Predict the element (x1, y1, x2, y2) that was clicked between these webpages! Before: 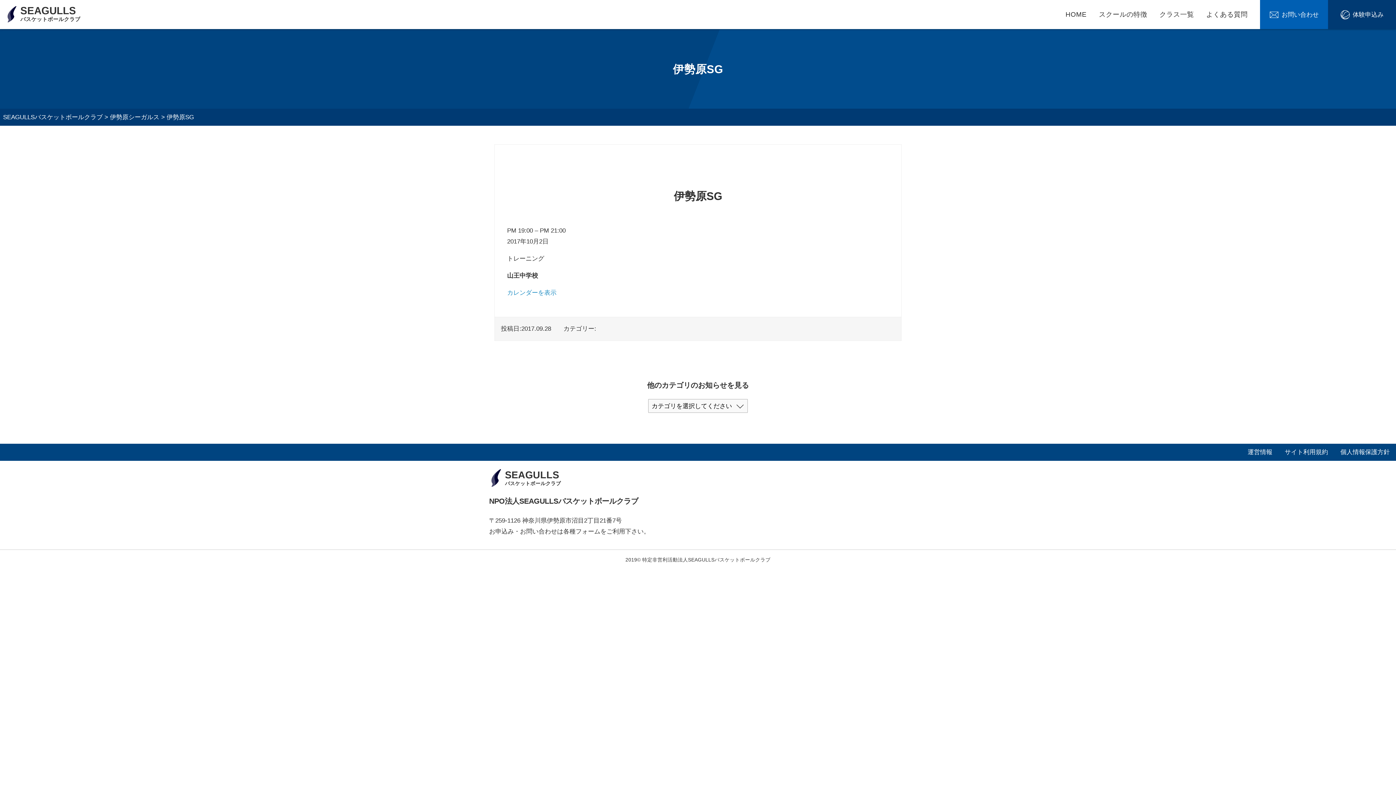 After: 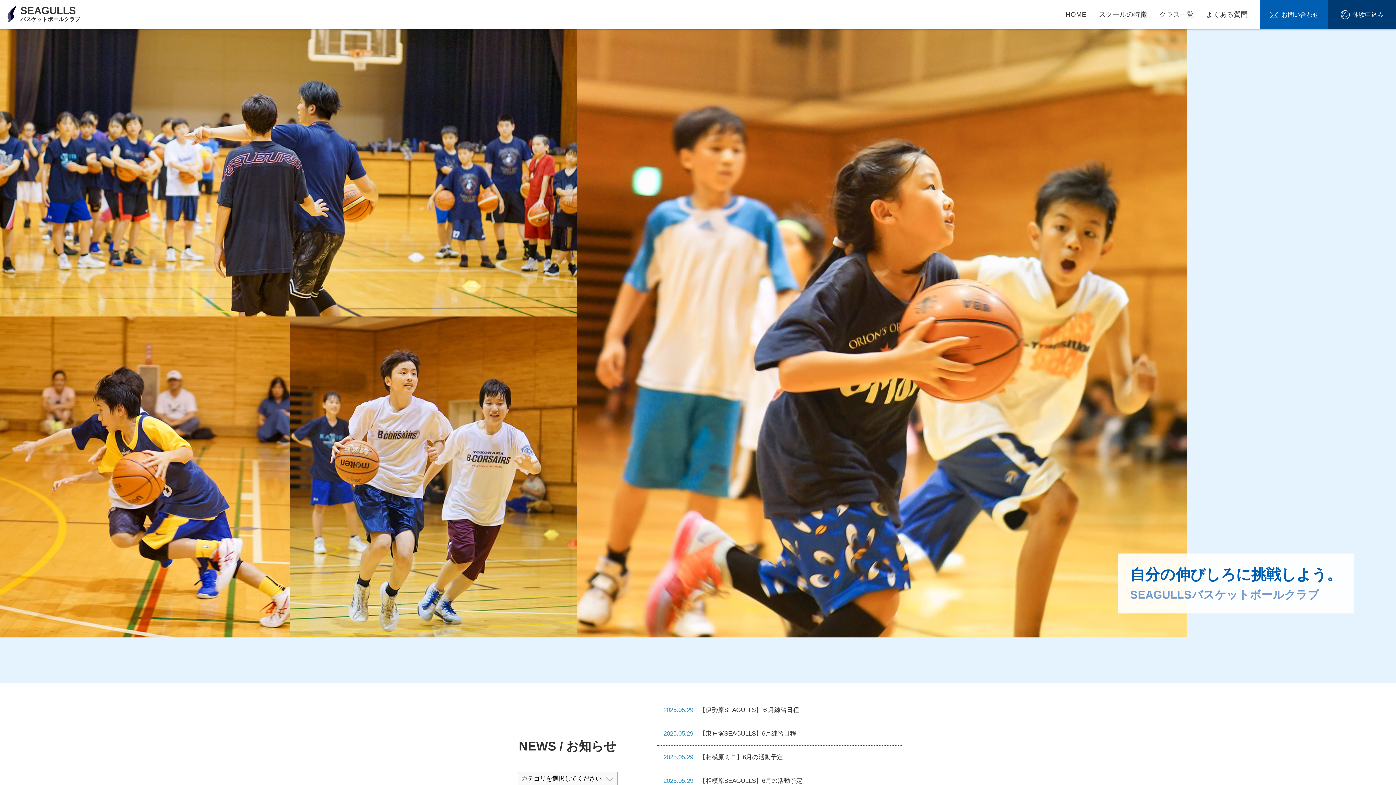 Action: bbox: (1065, 10, 1086, 18) label: HOME